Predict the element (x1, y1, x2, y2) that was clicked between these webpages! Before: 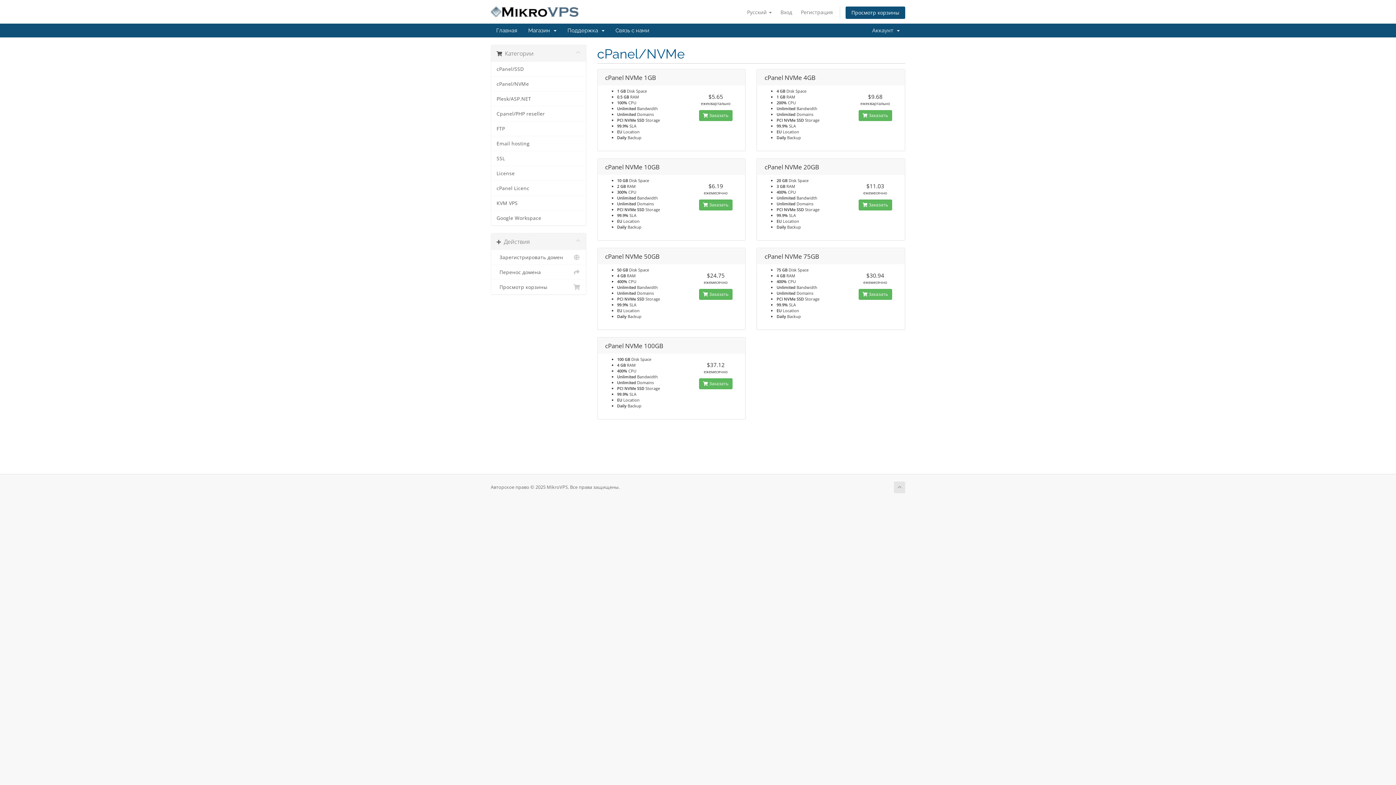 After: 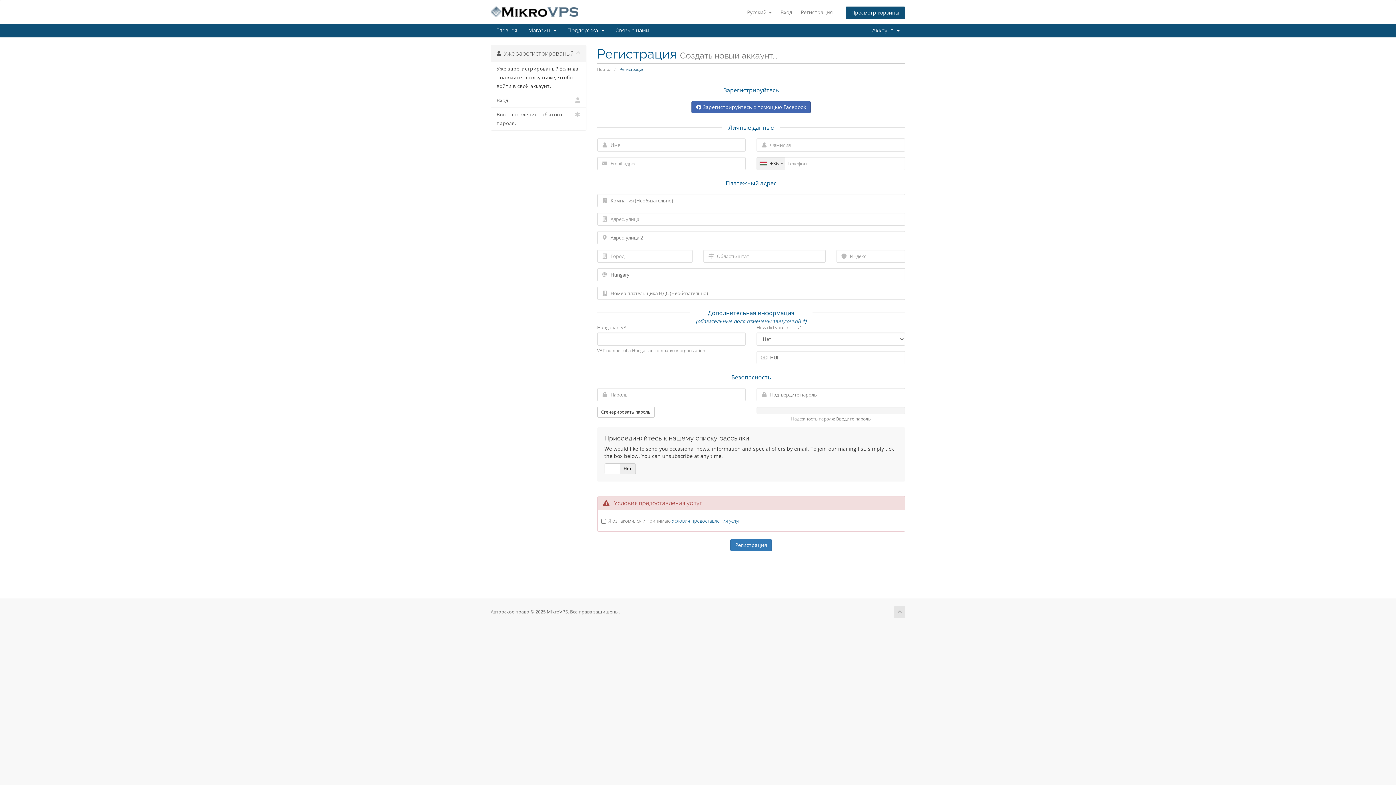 Action: label: Регистрация bbox: (797, 6, 836, 18)